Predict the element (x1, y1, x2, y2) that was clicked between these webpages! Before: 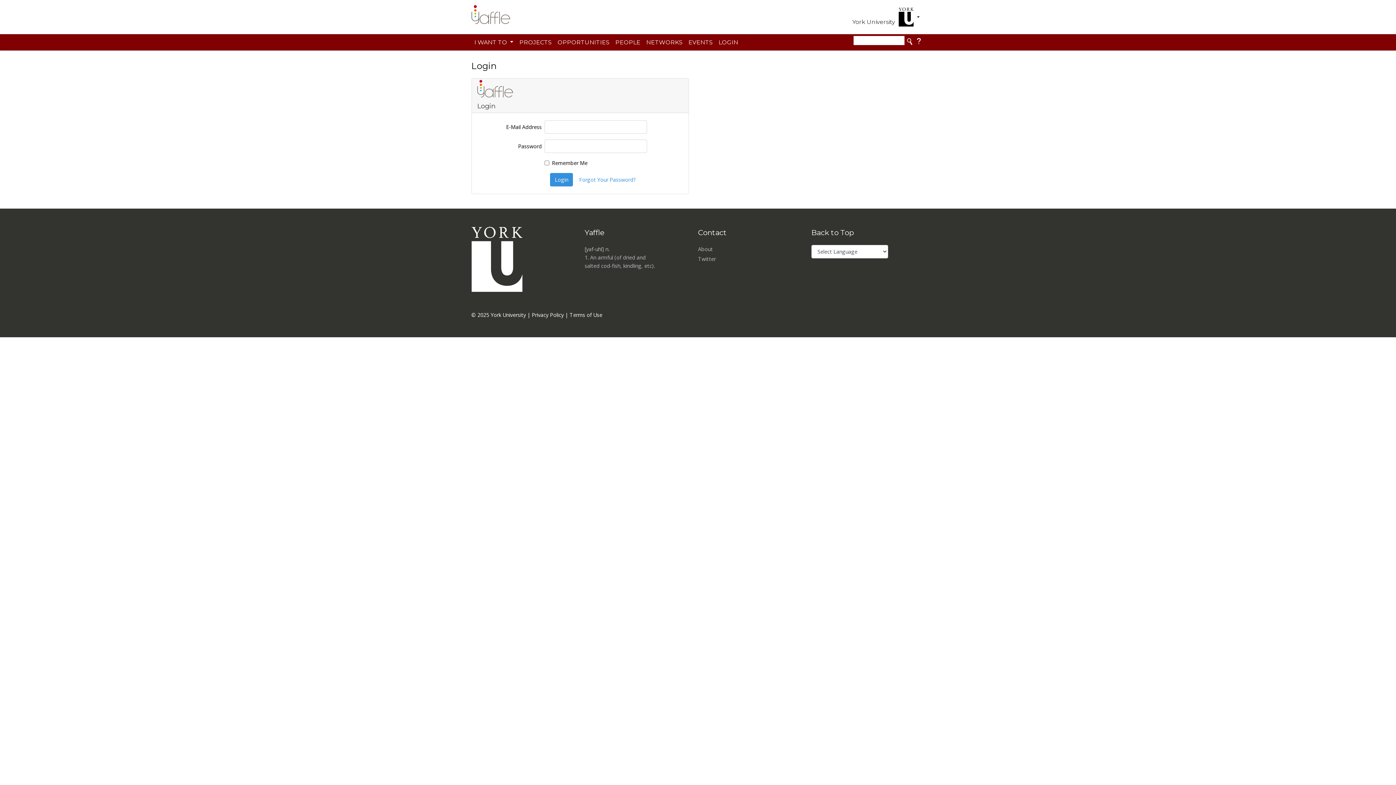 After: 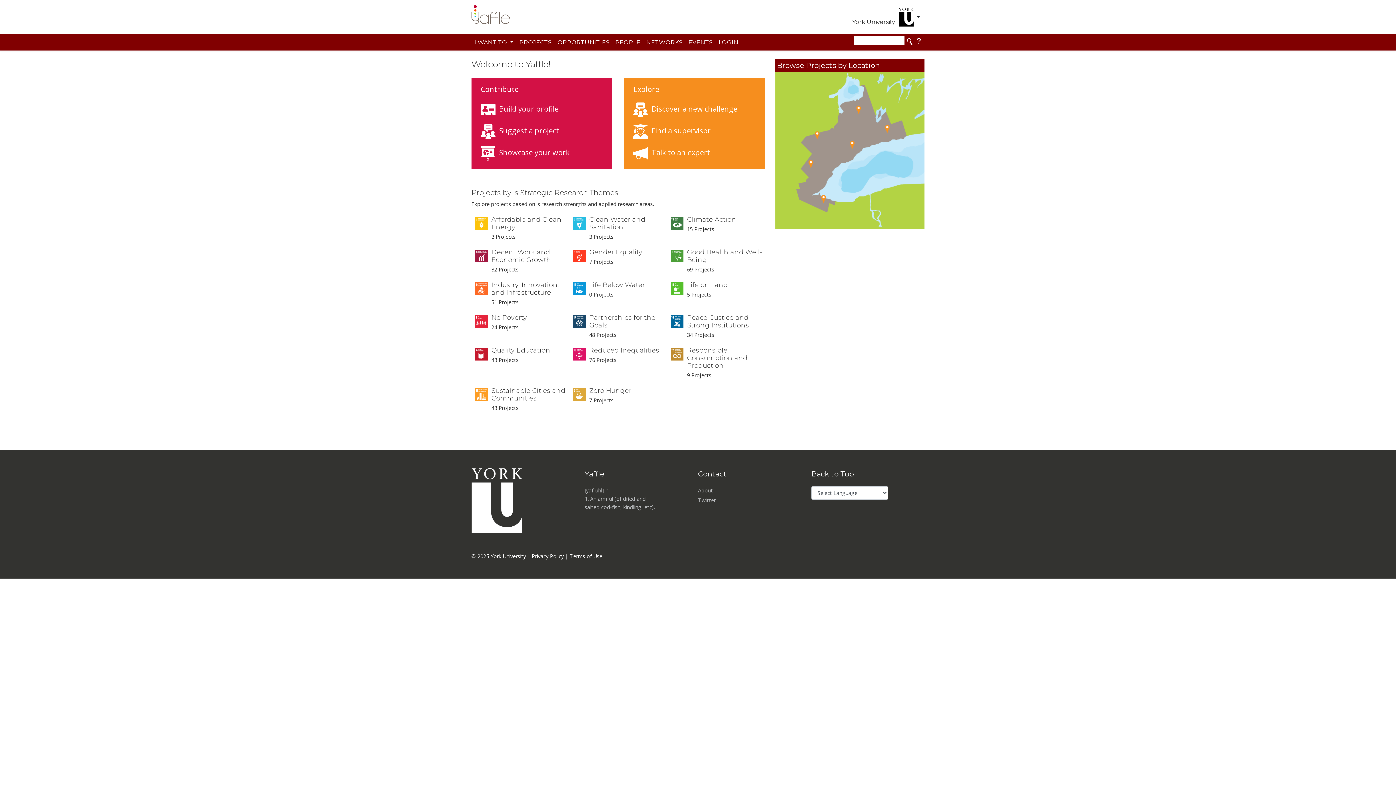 Action: bbox: (471, 10, 510, 17)